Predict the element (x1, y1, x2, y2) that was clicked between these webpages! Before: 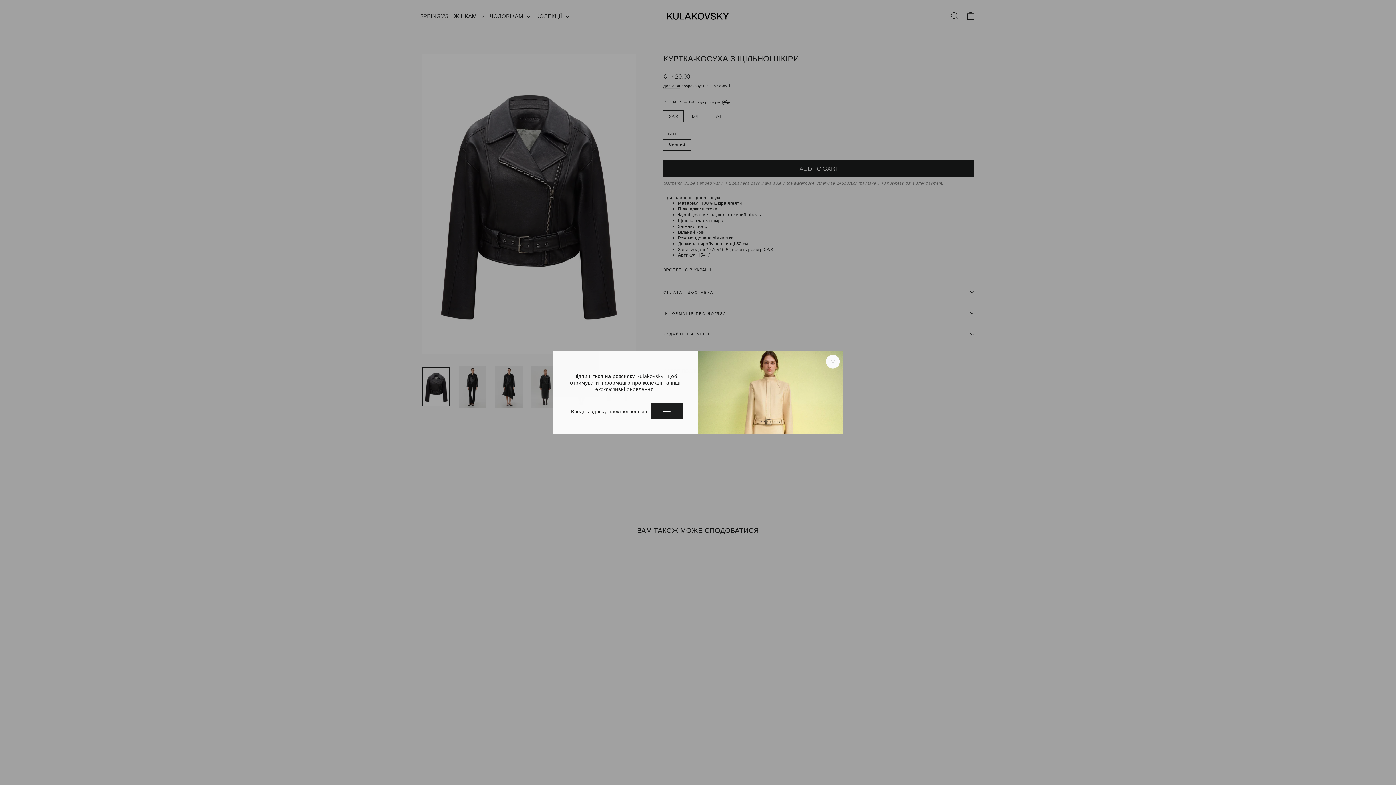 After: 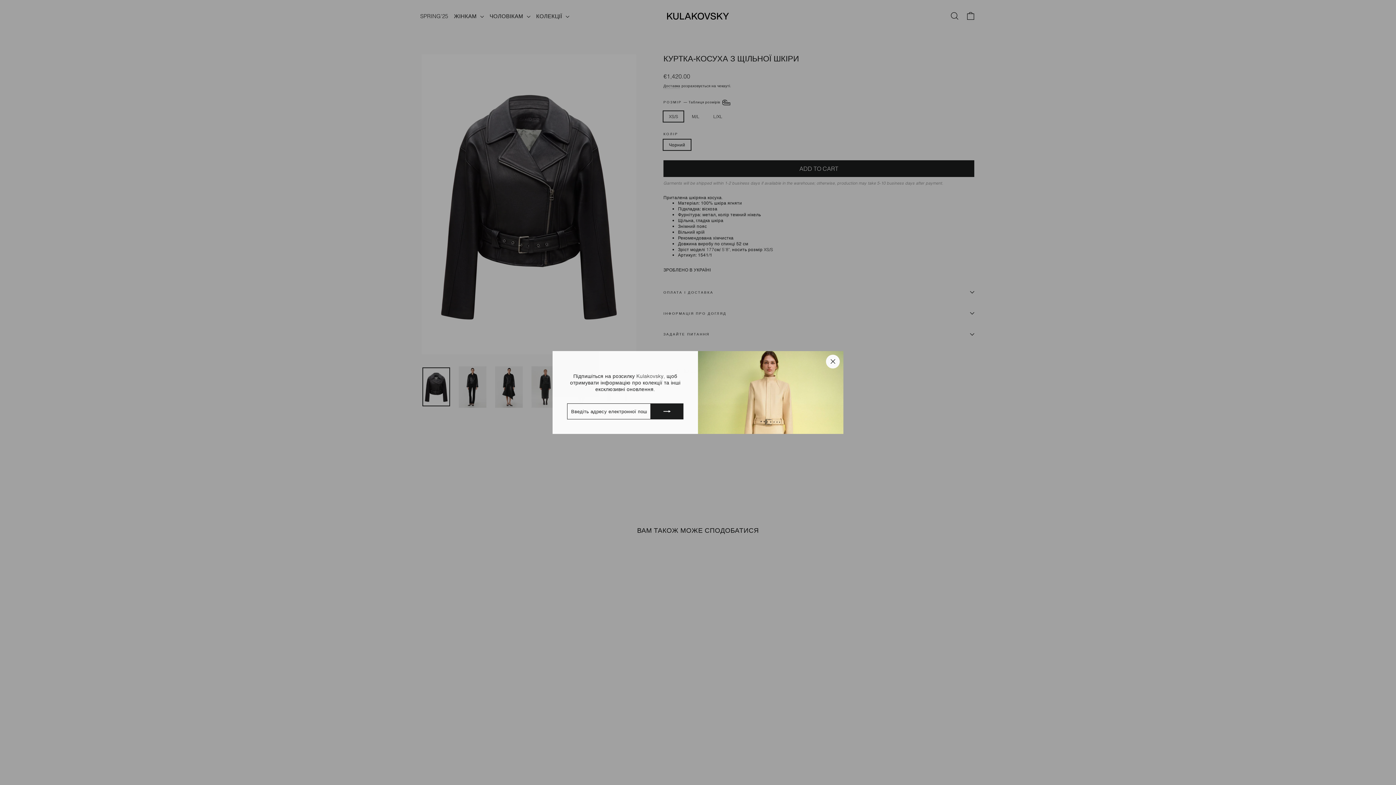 Action: bbox: (650, 403, 683, 419)